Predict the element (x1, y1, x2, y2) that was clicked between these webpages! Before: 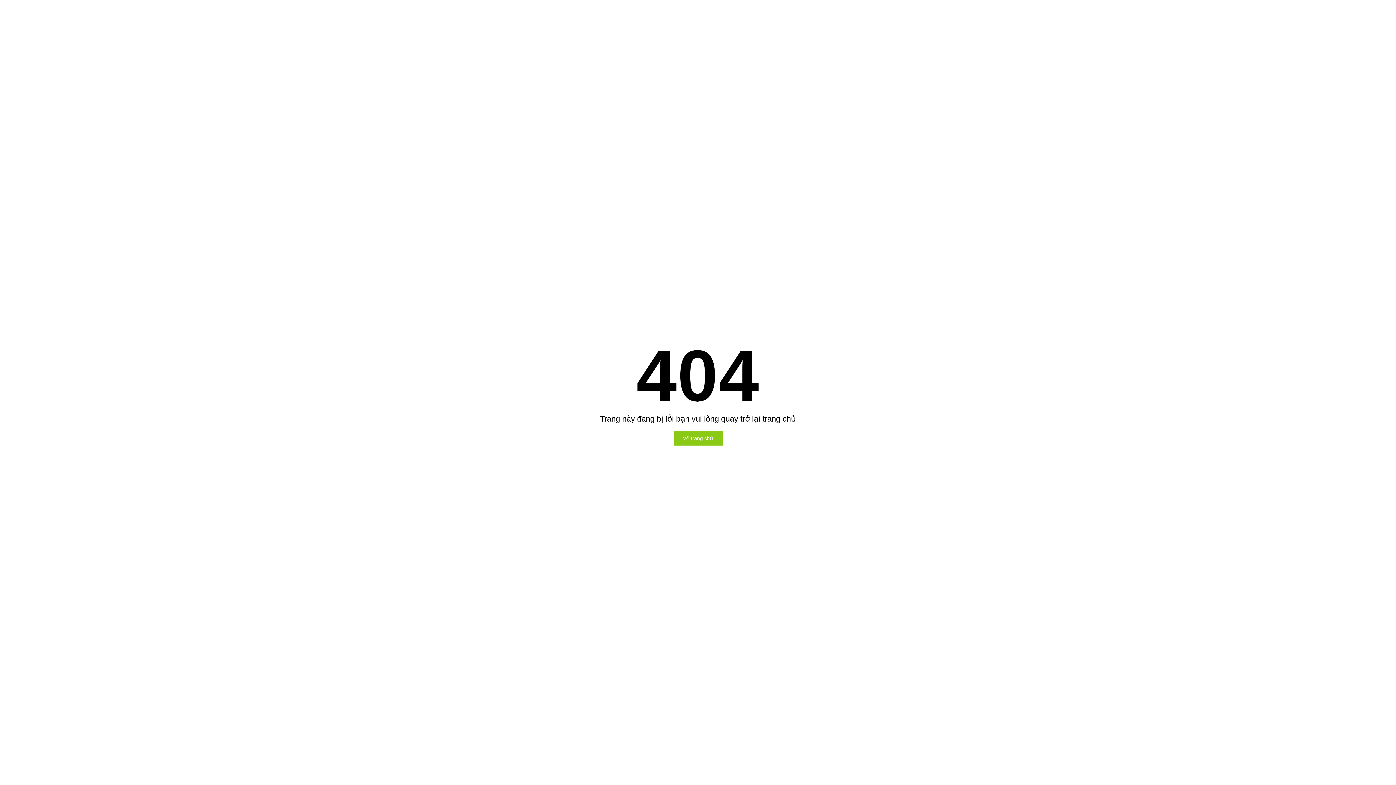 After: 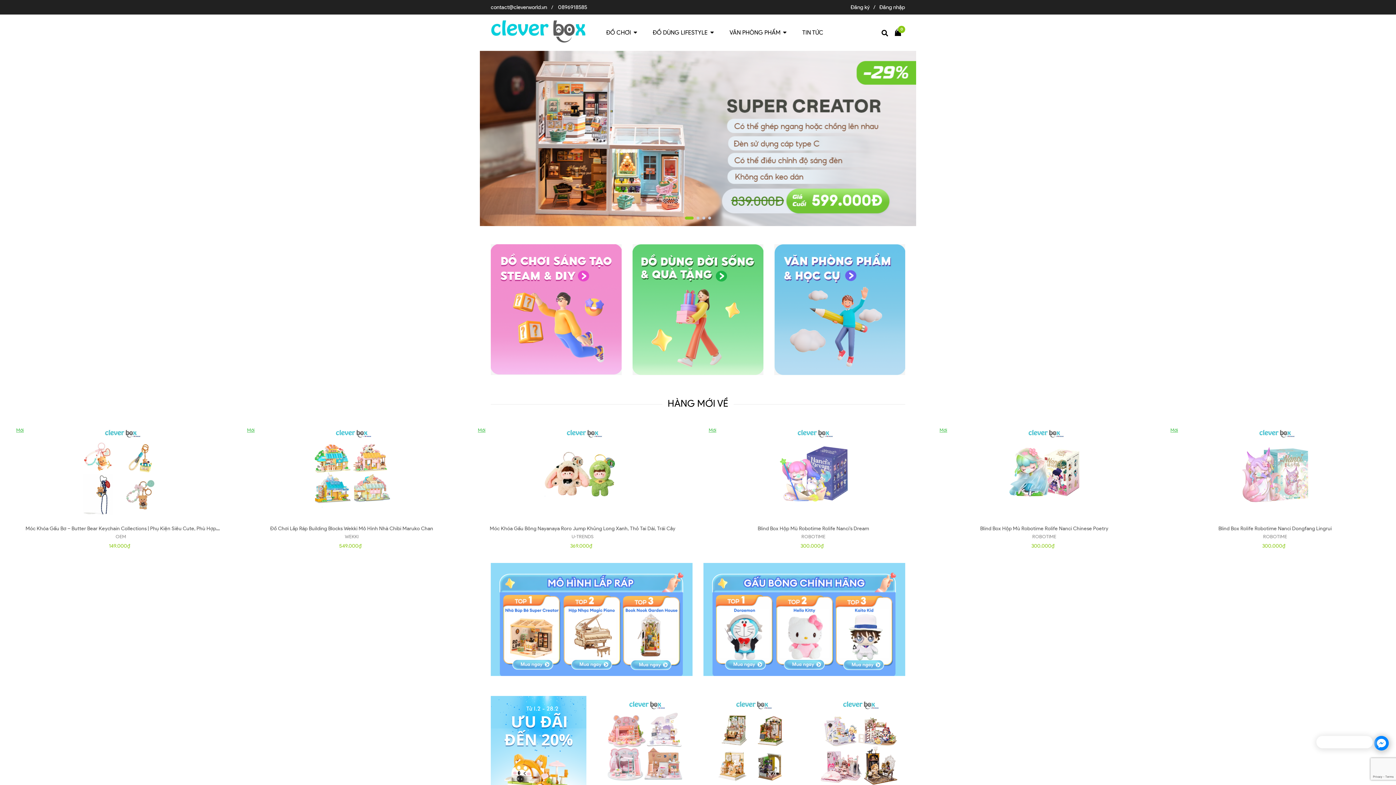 Action: label: Về trang chủ bbox: (673, 431, 722, 445)